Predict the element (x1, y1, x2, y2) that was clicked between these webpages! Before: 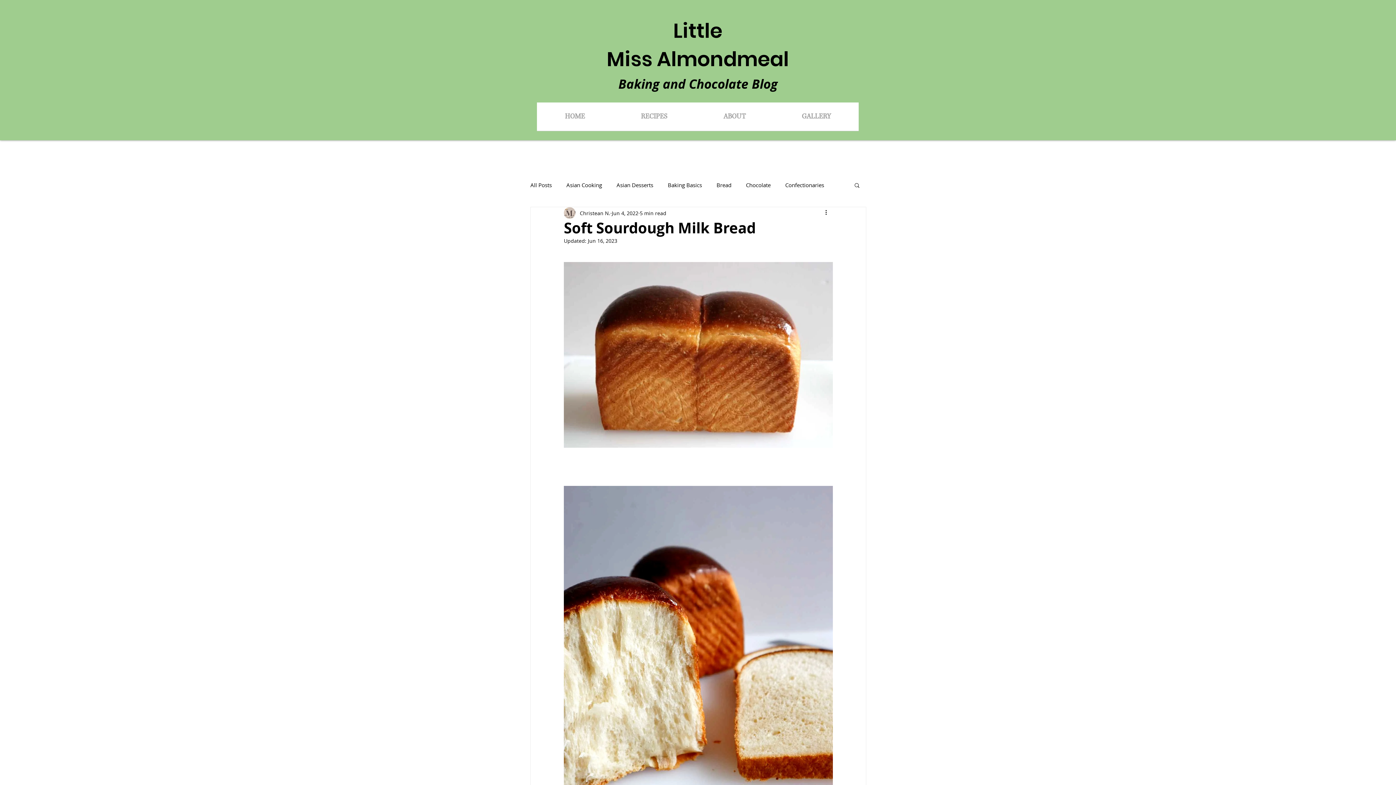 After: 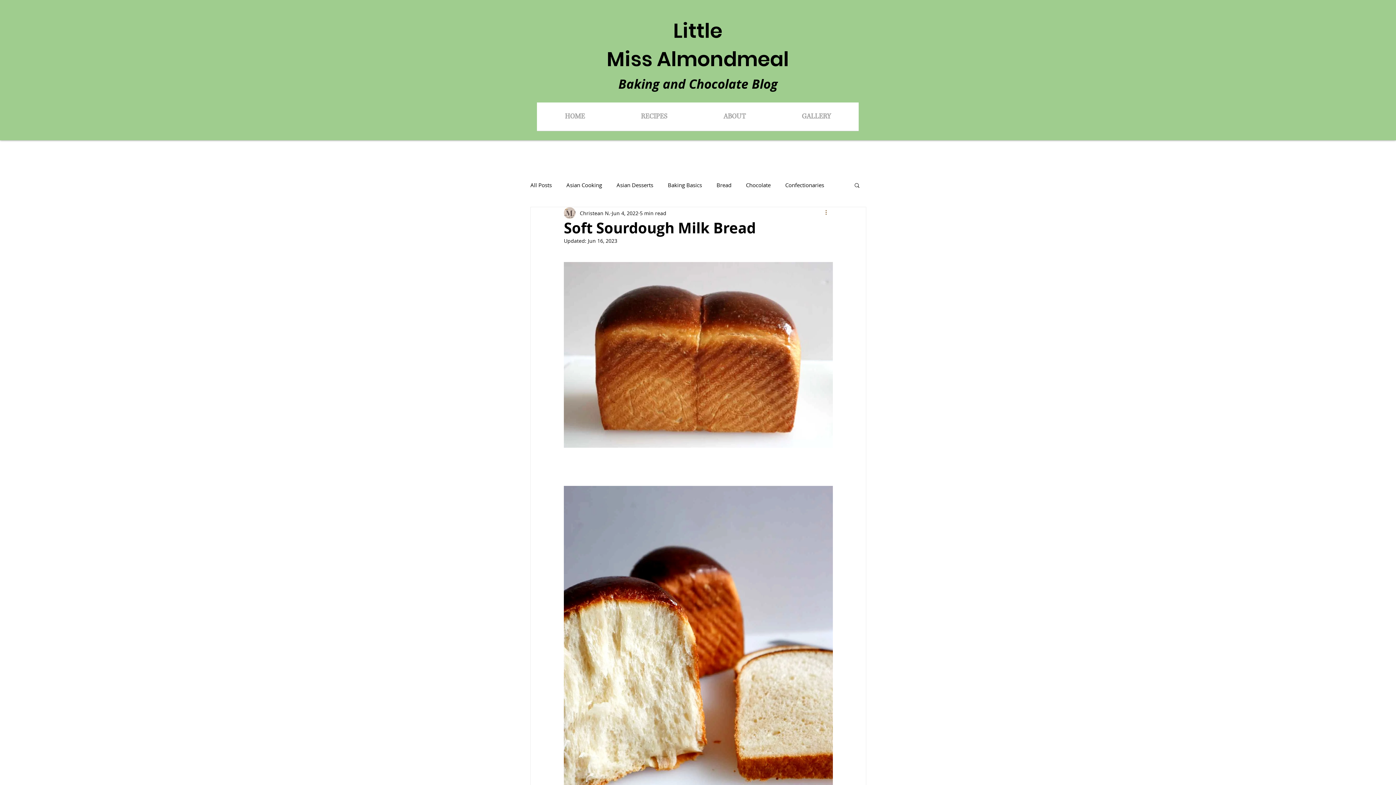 Action: label: More actions bbox: (824, 208, 833, 217)